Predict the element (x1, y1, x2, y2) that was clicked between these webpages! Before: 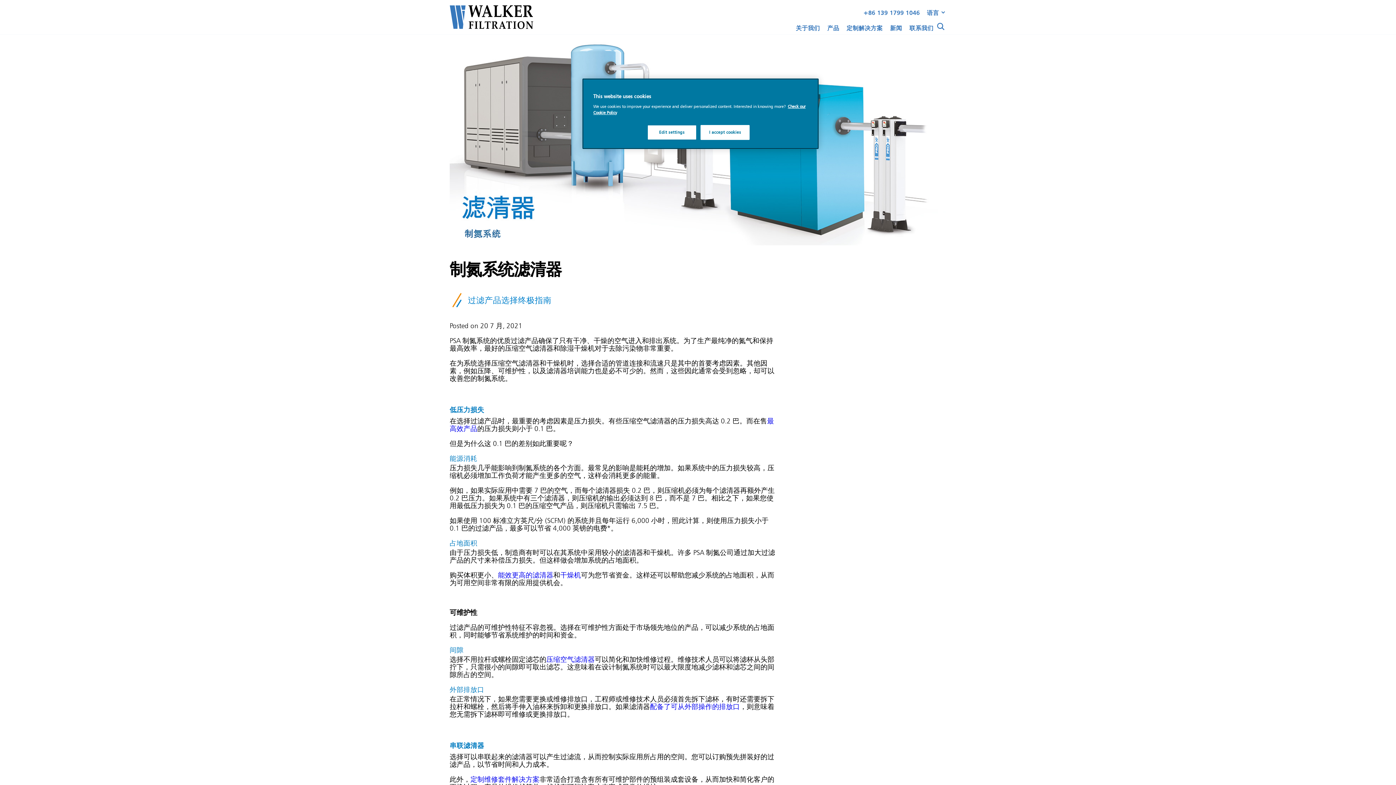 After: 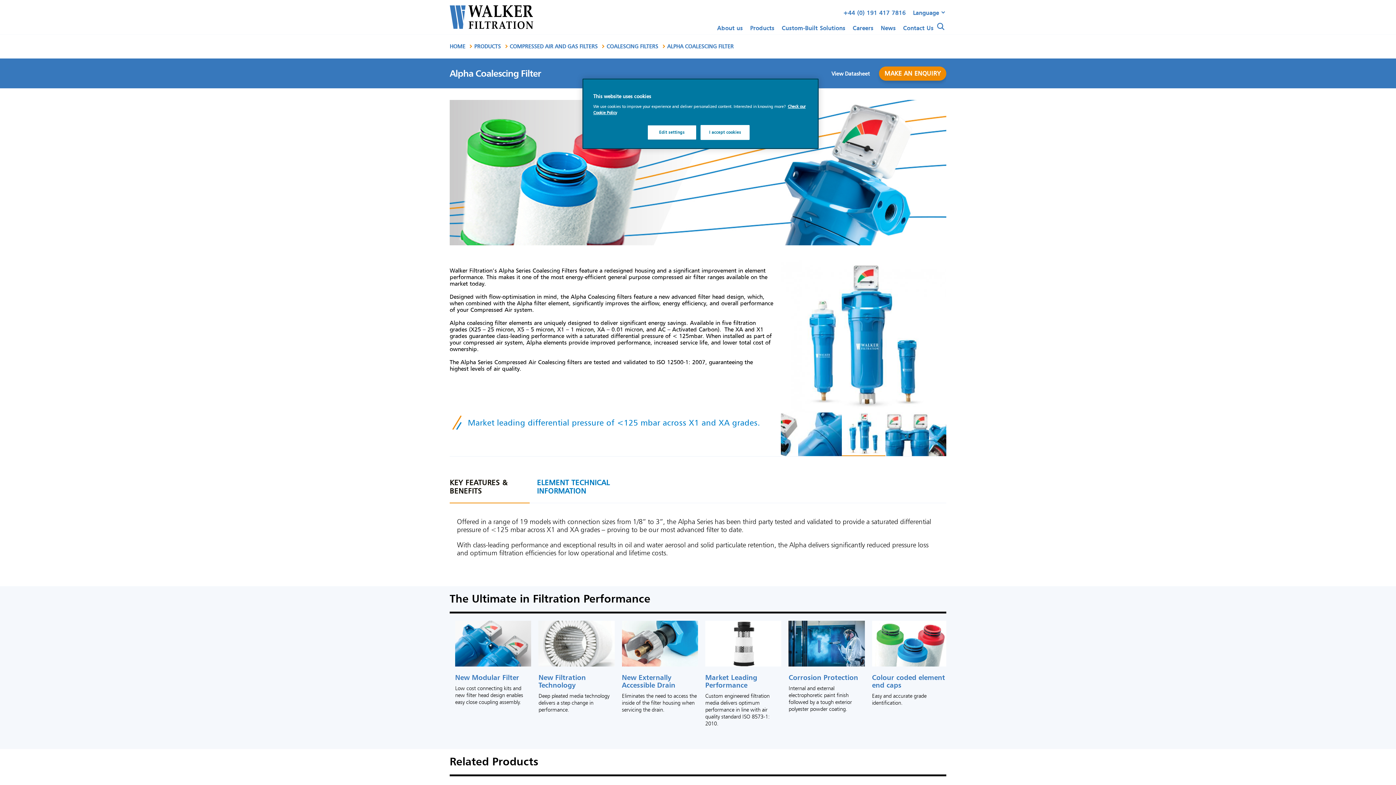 Action: label: 能效更高的滤清器 bbox: (498, 571, 553, 579)